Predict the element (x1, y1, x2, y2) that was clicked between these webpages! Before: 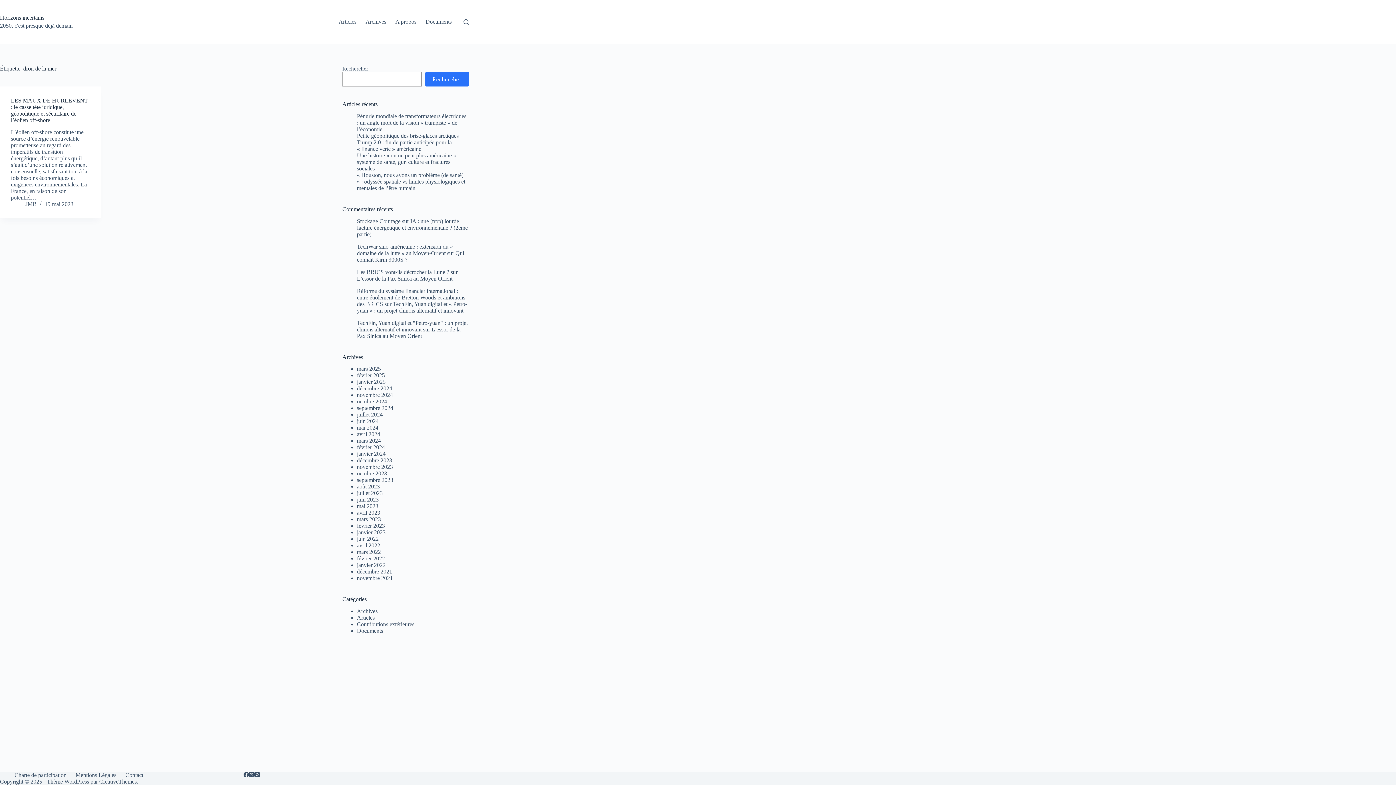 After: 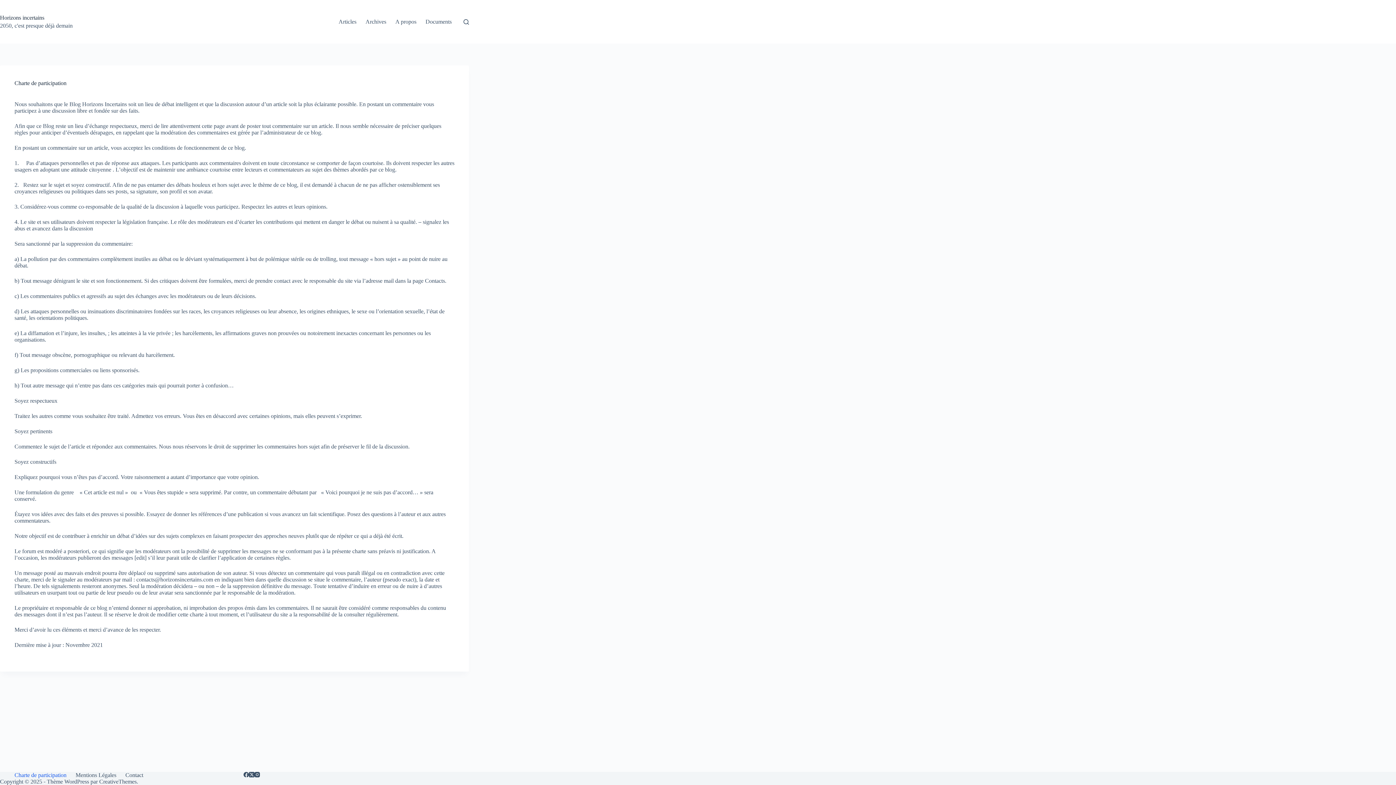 Action: label: Charte de participation bbox: (10, 772, 71, 778)